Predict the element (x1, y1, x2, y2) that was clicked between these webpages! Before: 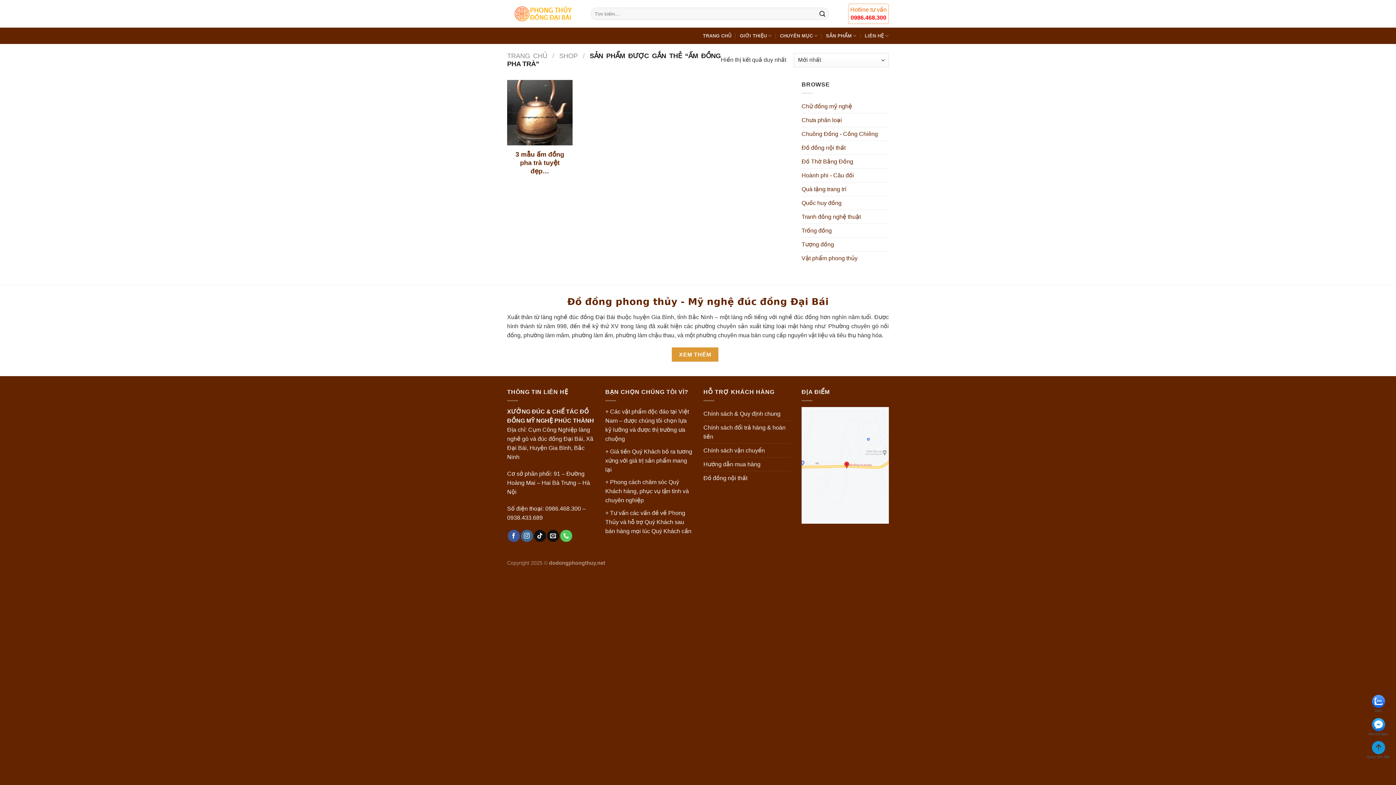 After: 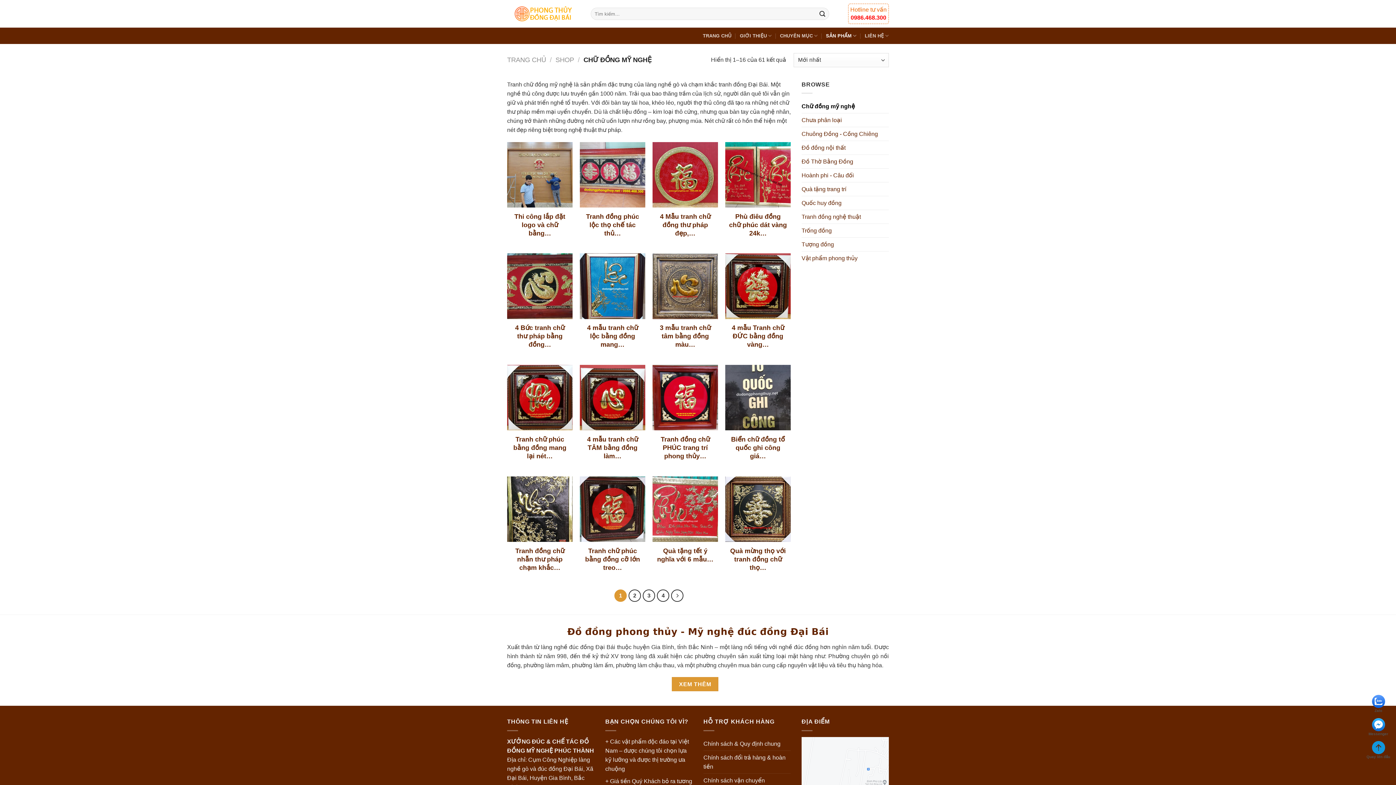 Action: bbox: (801, 99, 889, 113) label: Chữ đồng mỹ nghệ